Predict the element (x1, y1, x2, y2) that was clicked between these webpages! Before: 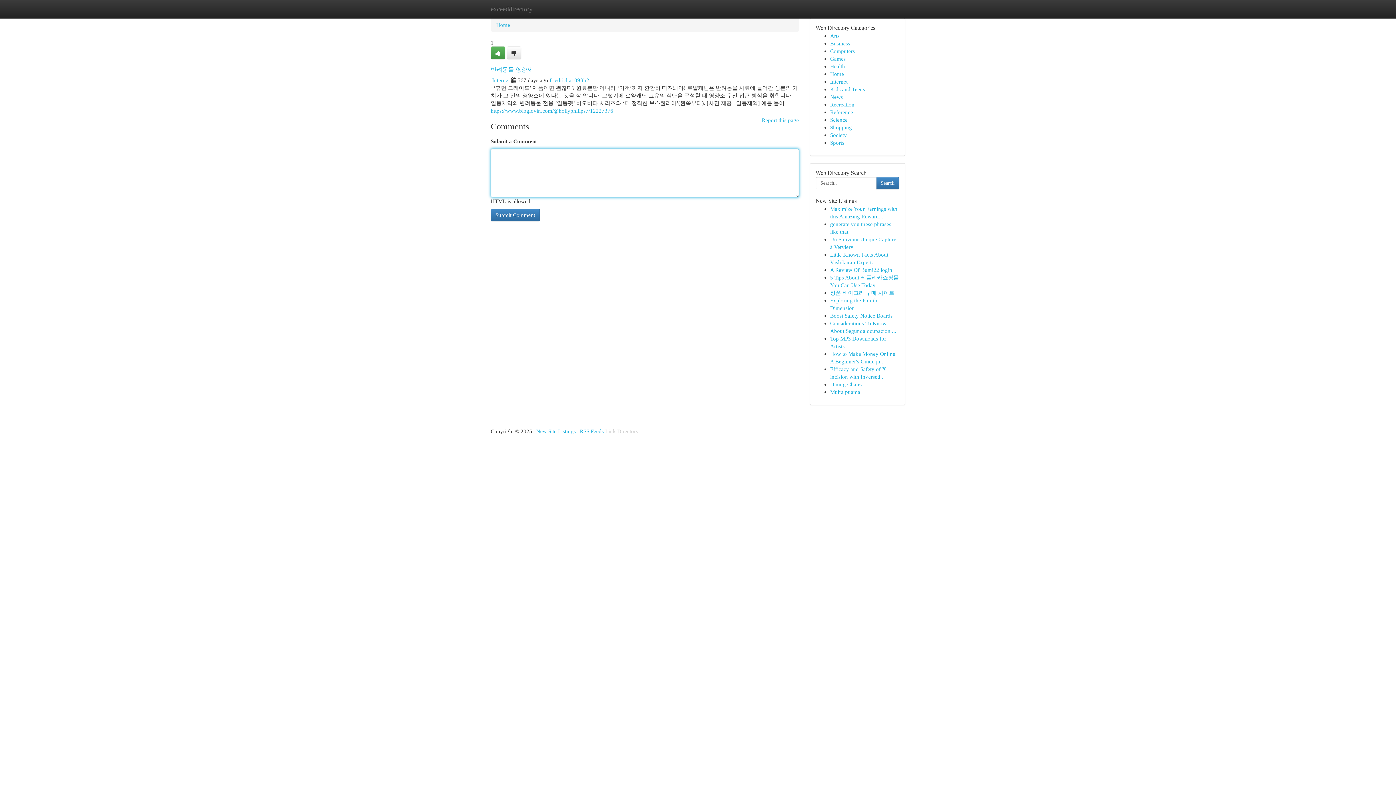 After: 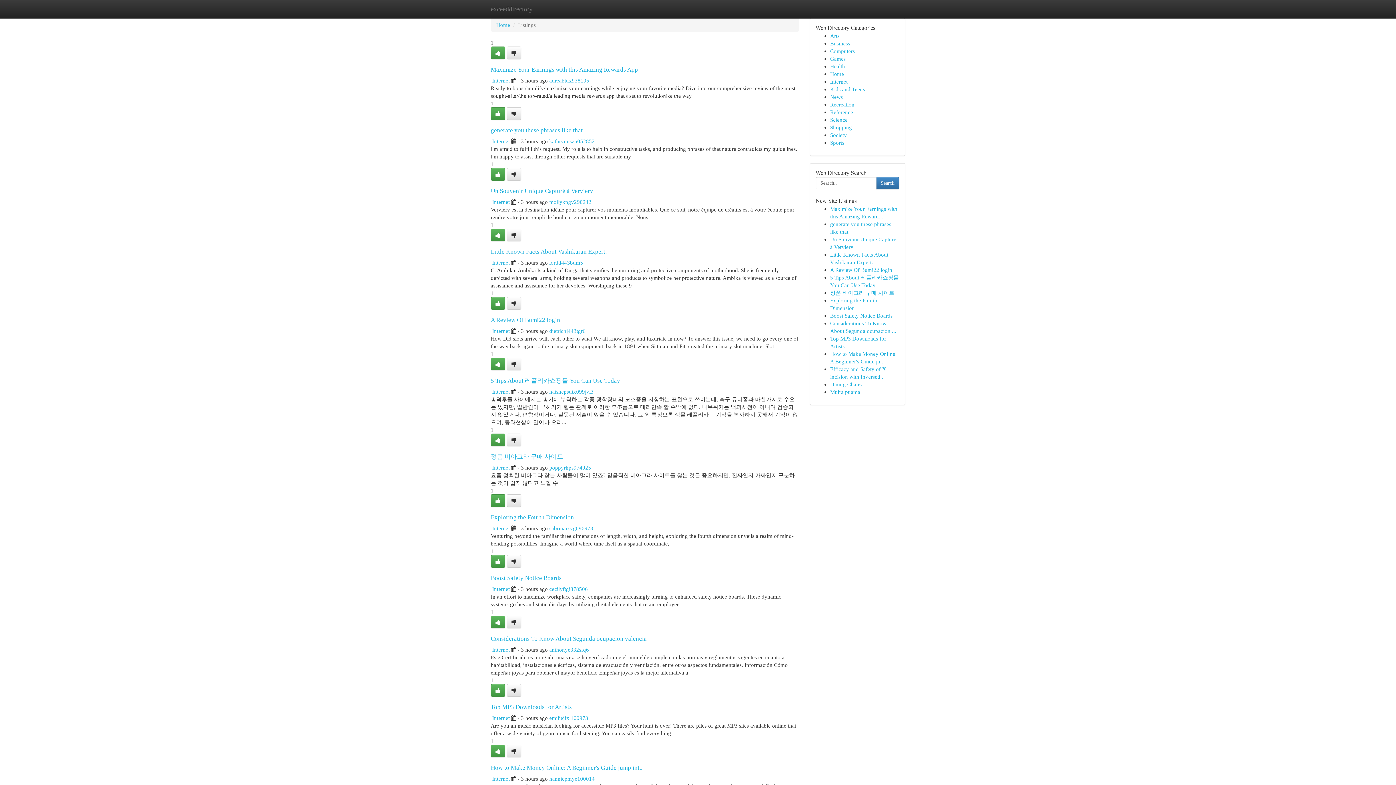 Action: bbox: (830, 63, 845, 69) label: Health